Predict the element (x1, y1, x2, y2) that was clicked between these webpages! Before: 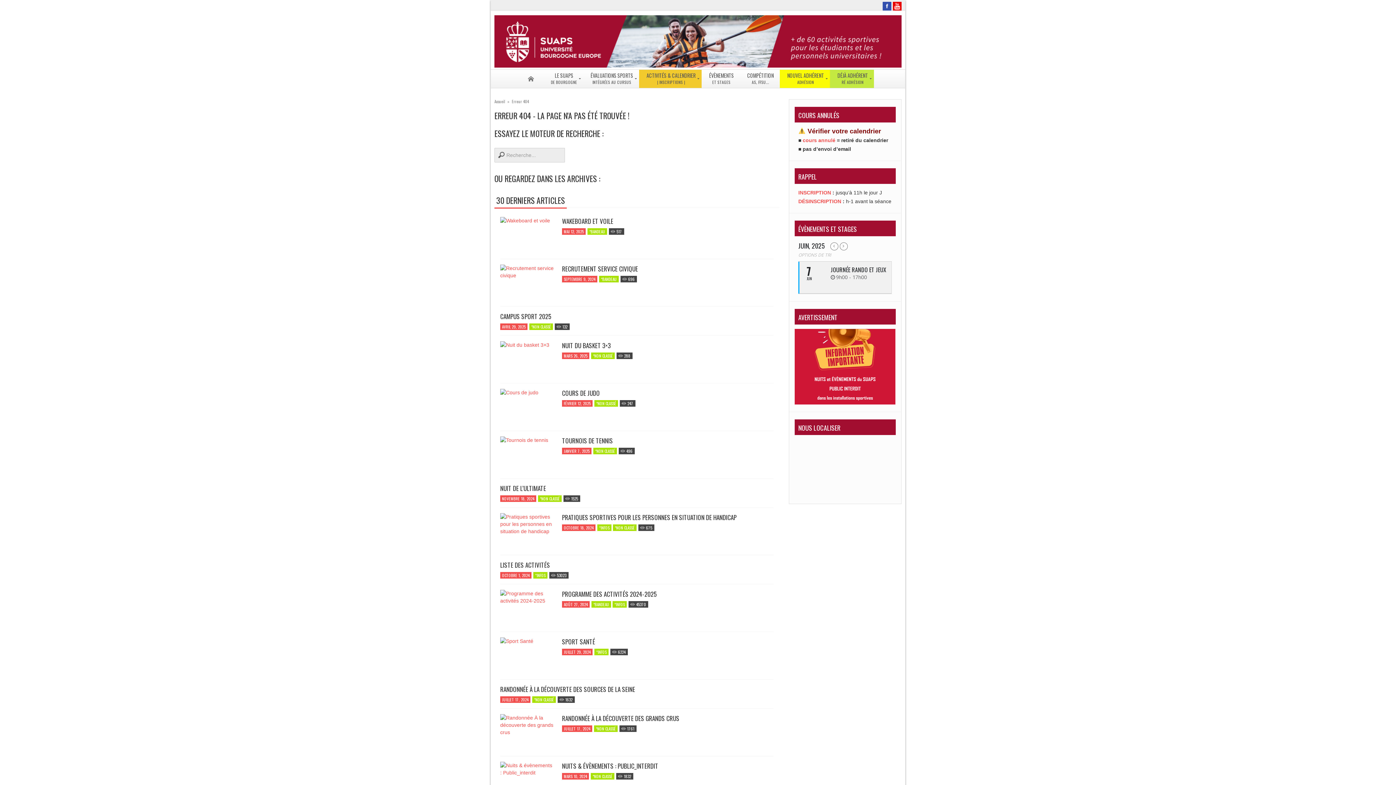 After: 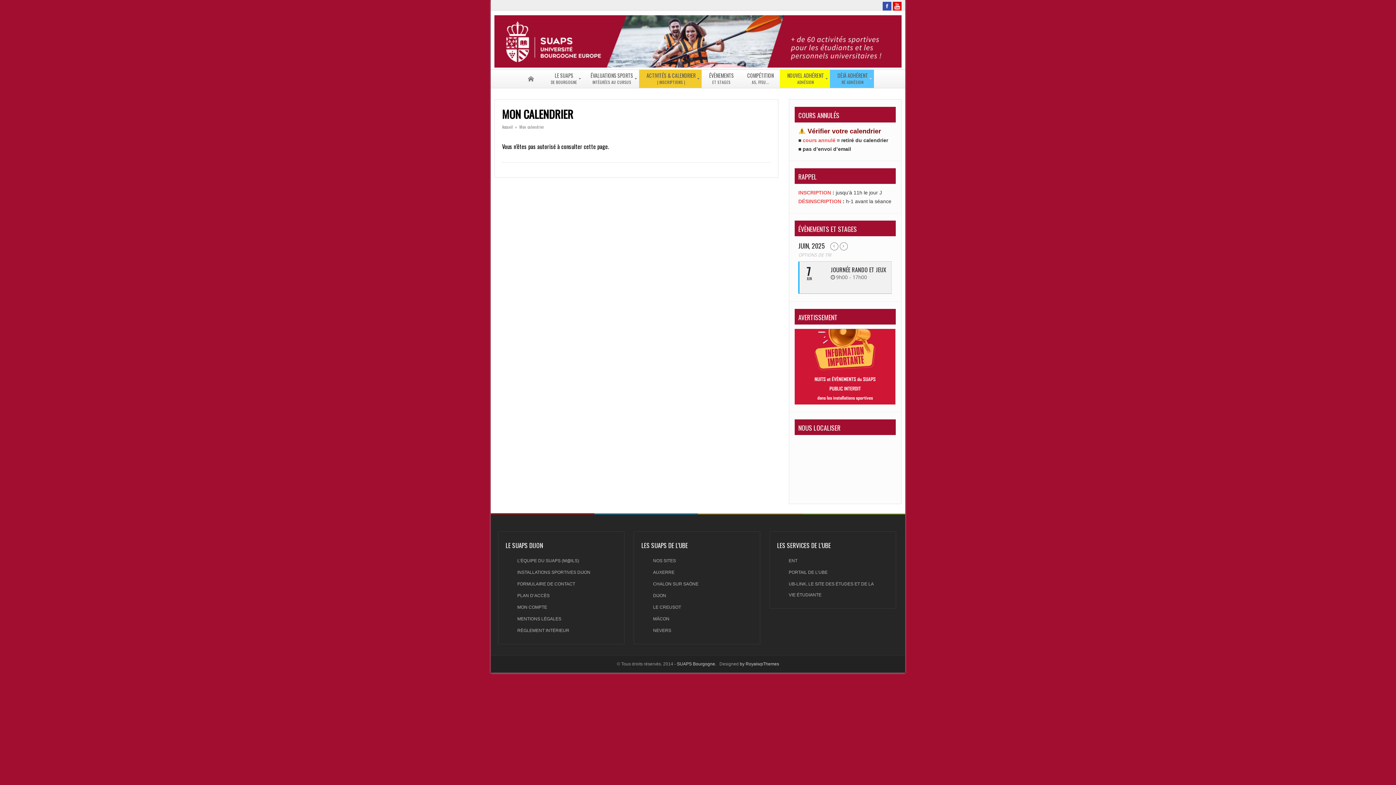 Action: bbox: (798, 198, 841, 204) label: DÉSINSCRIPTION